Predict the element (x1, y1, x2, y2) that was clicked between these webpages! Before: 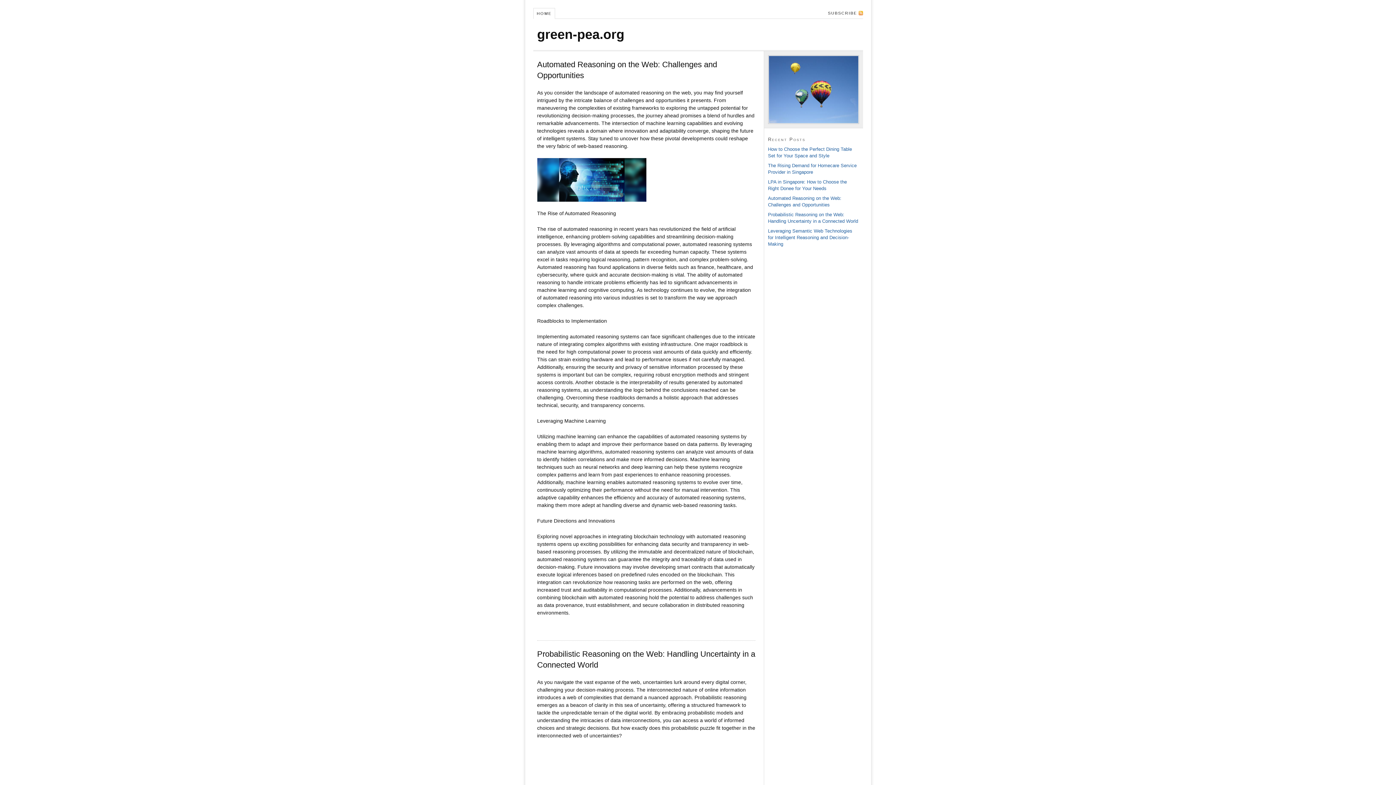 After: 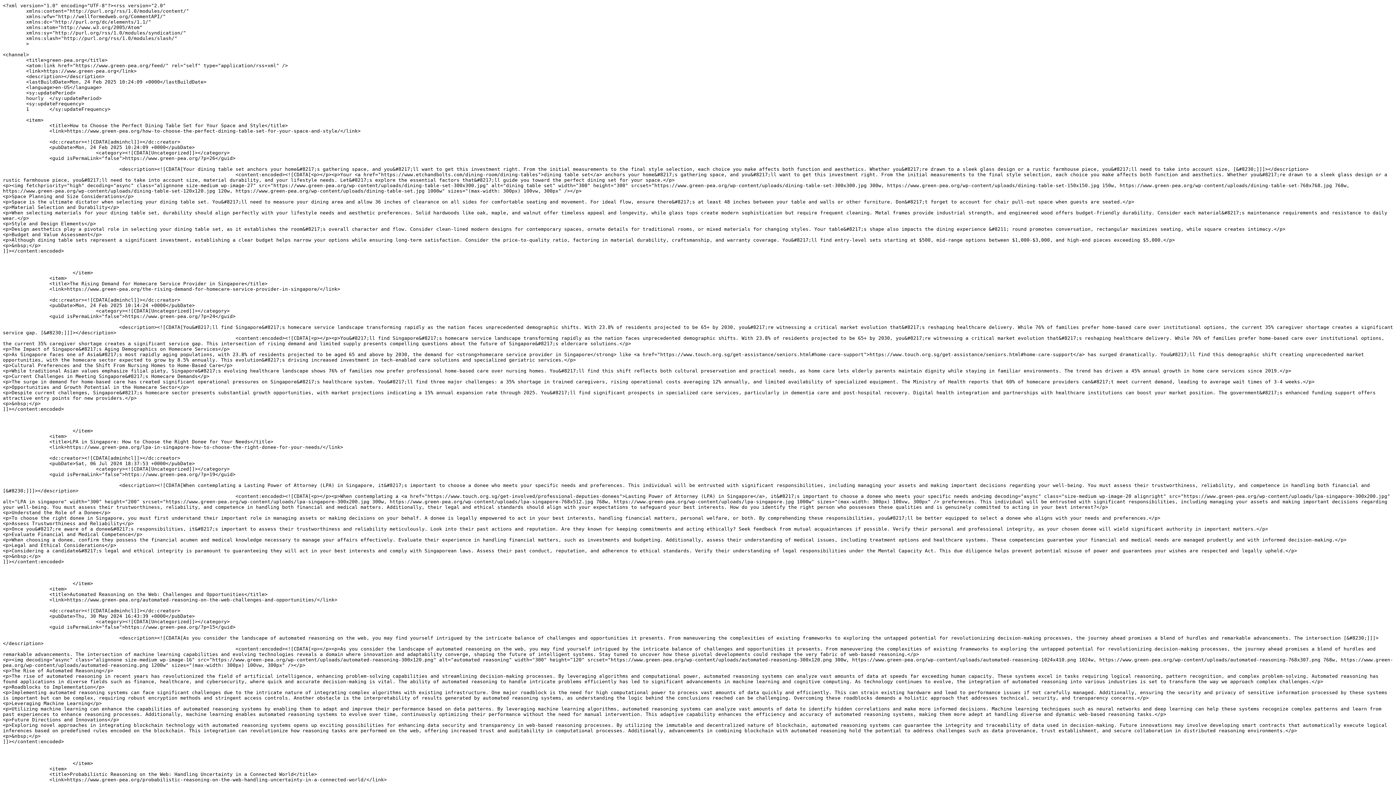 Action: label: SUBSCRIBE bbox: (824, 8, 863, 18)